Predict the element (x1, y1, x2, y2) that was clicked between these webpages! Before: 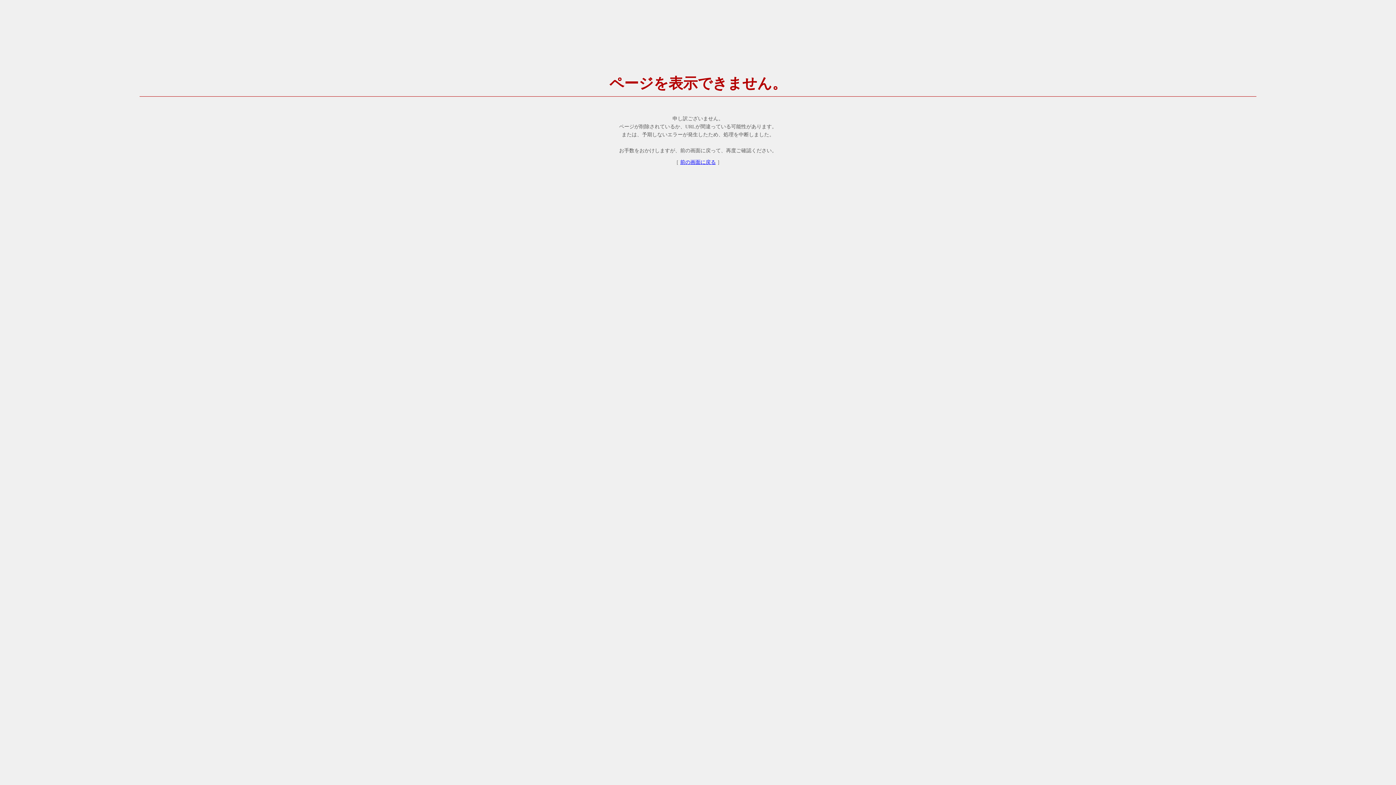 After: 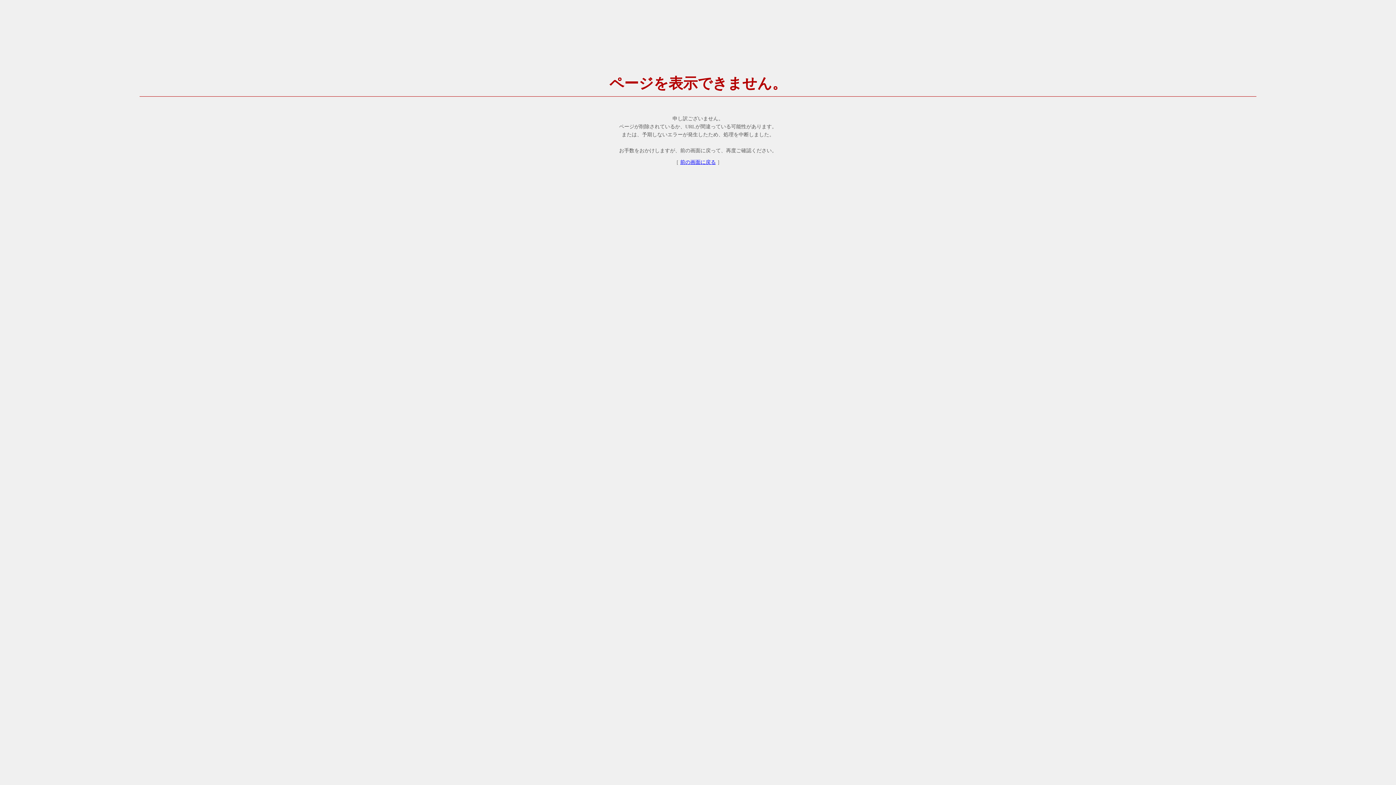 Action: bbox: (680, 159, 716, 165) label: 前の画面に戻る